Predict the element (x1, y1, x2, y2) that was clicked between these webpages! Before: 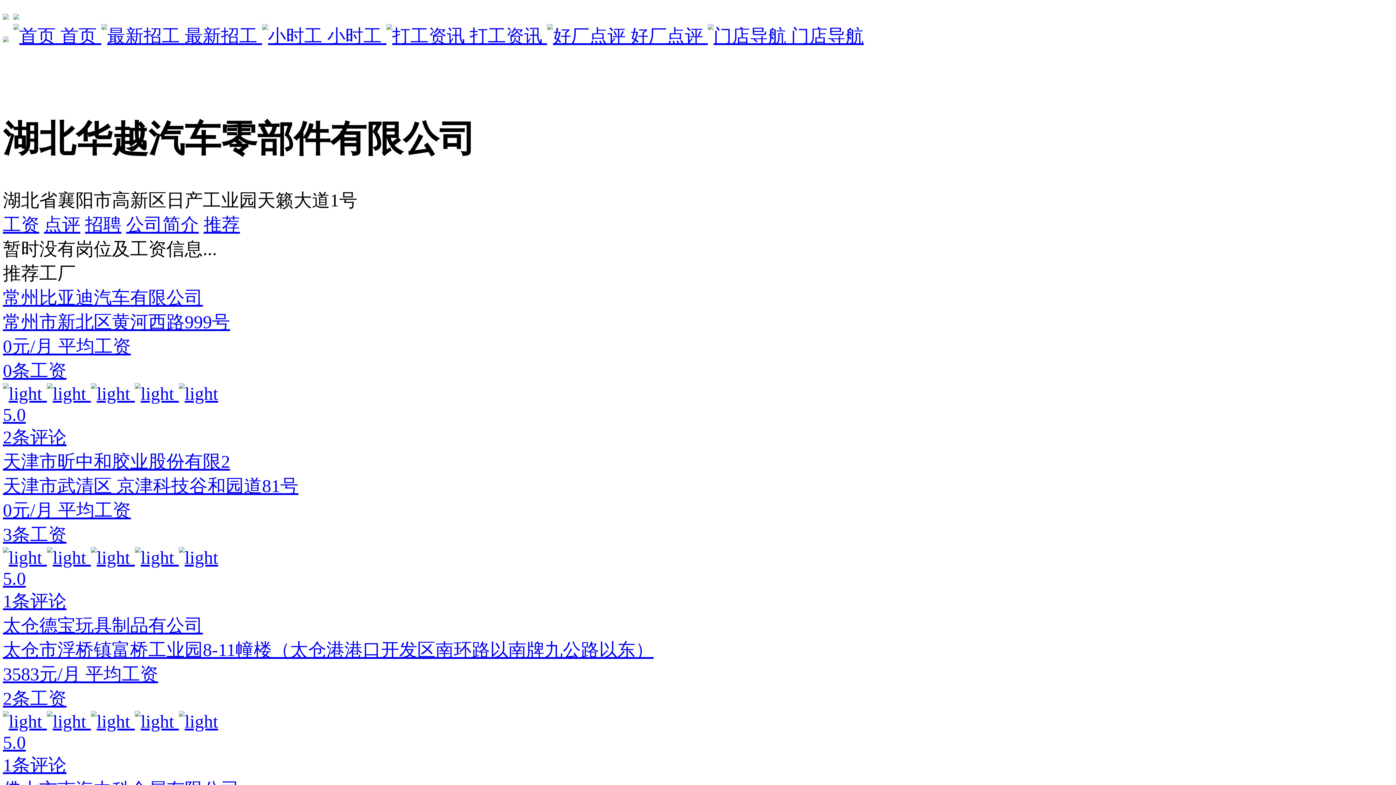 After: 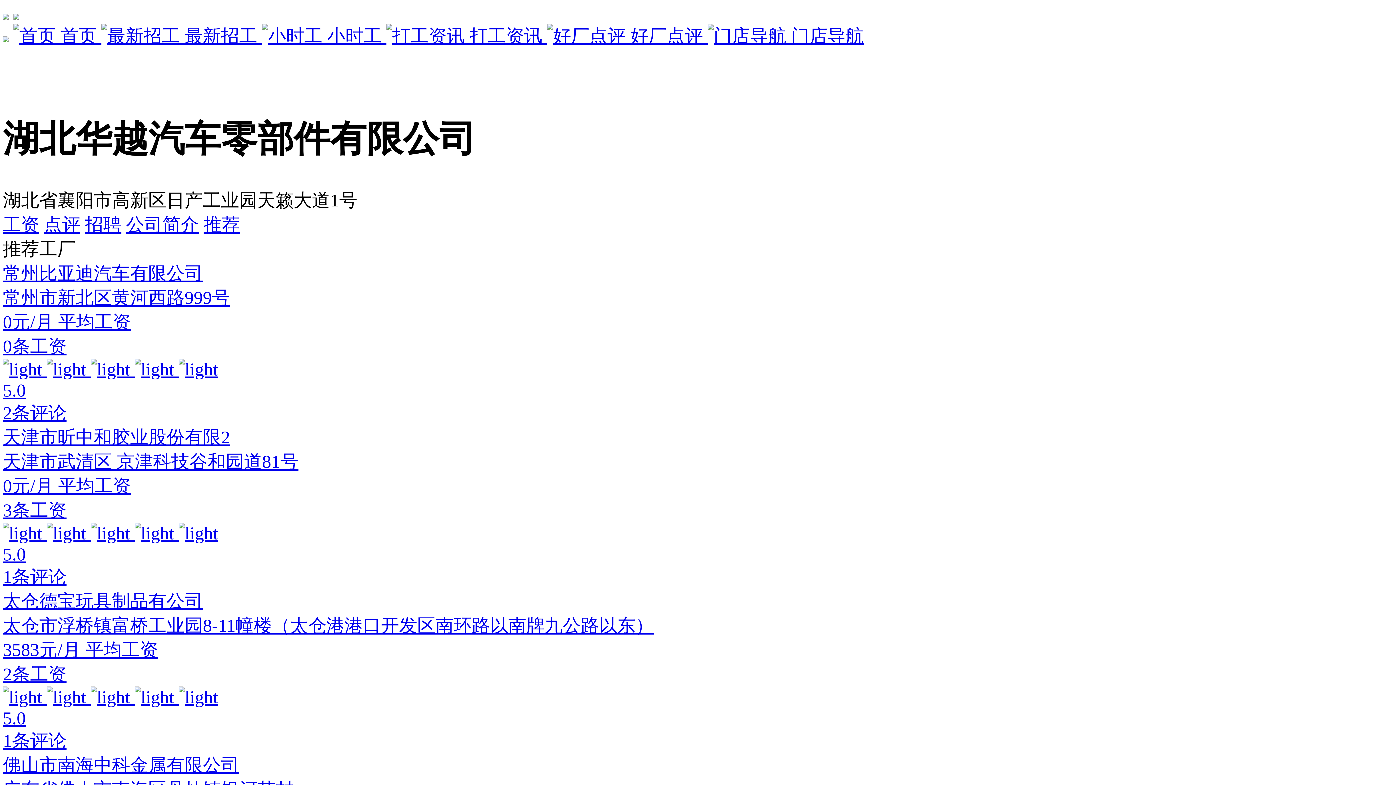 Action: label: 推荐 bbox: (203, 214, 240, 234)